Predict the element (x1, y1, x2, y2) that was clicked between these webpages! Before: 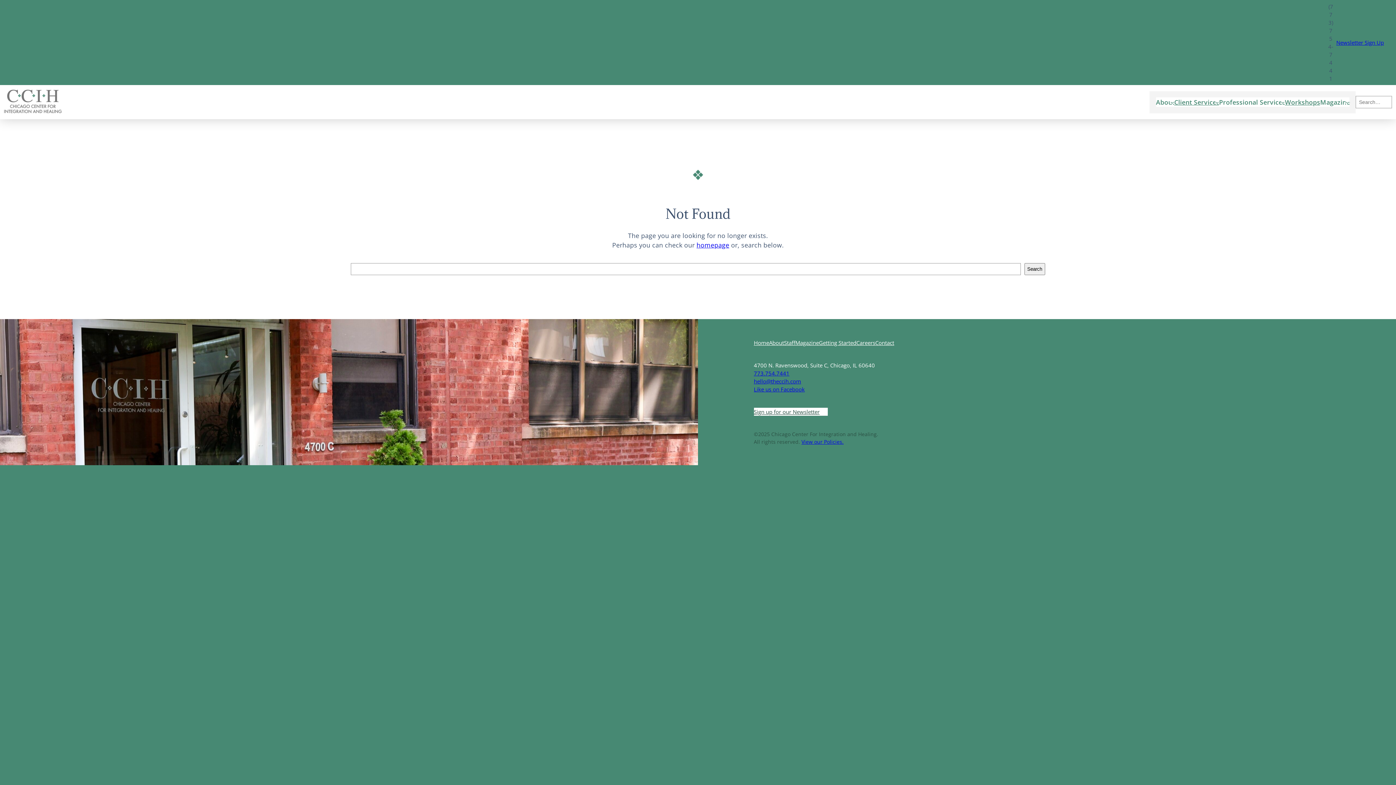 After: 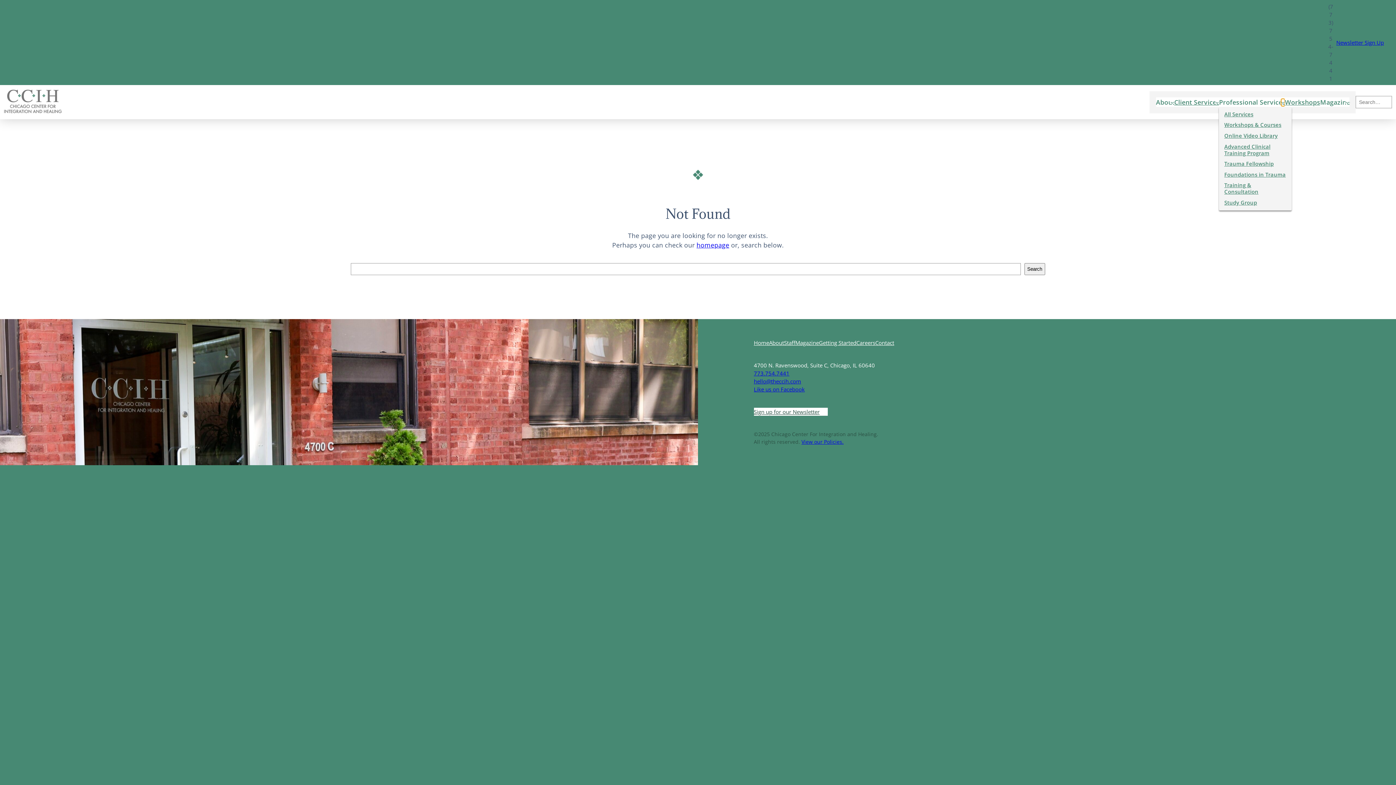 Action: bbox: (1281, 100, 1285, 104) label: Professional Services submenu